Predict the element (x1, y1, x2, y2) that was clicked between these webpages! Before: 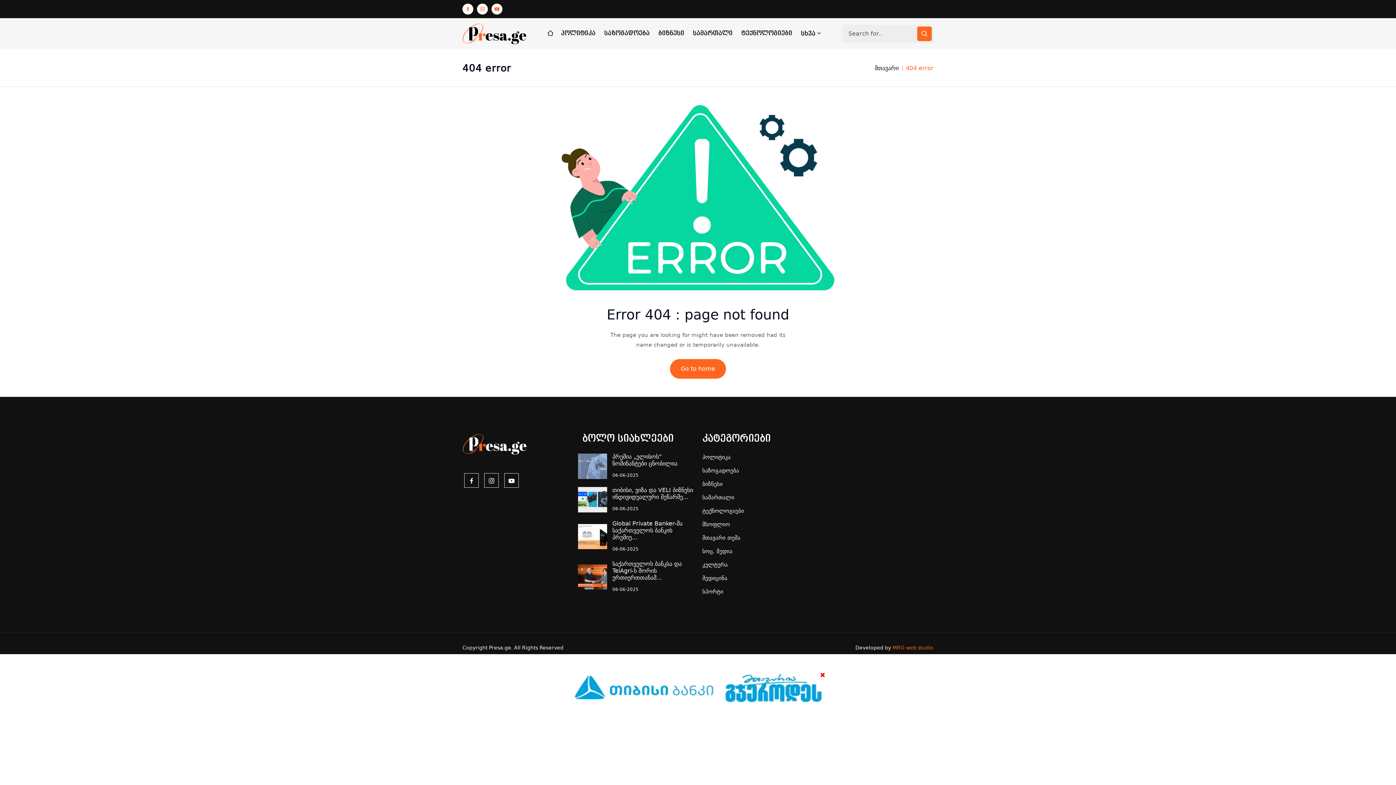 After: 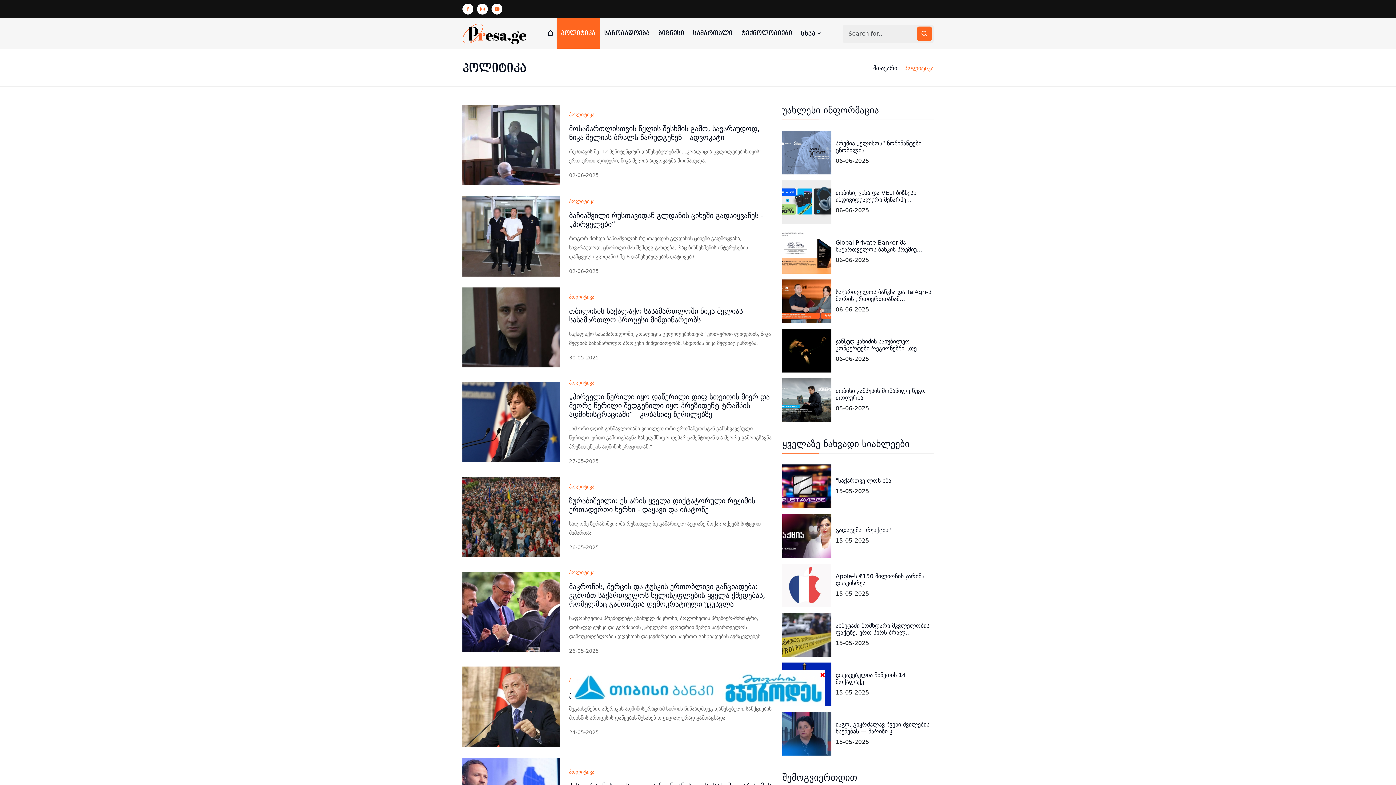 Action: bbox: (556, 18, 600, 48) label: პოლიტიკა